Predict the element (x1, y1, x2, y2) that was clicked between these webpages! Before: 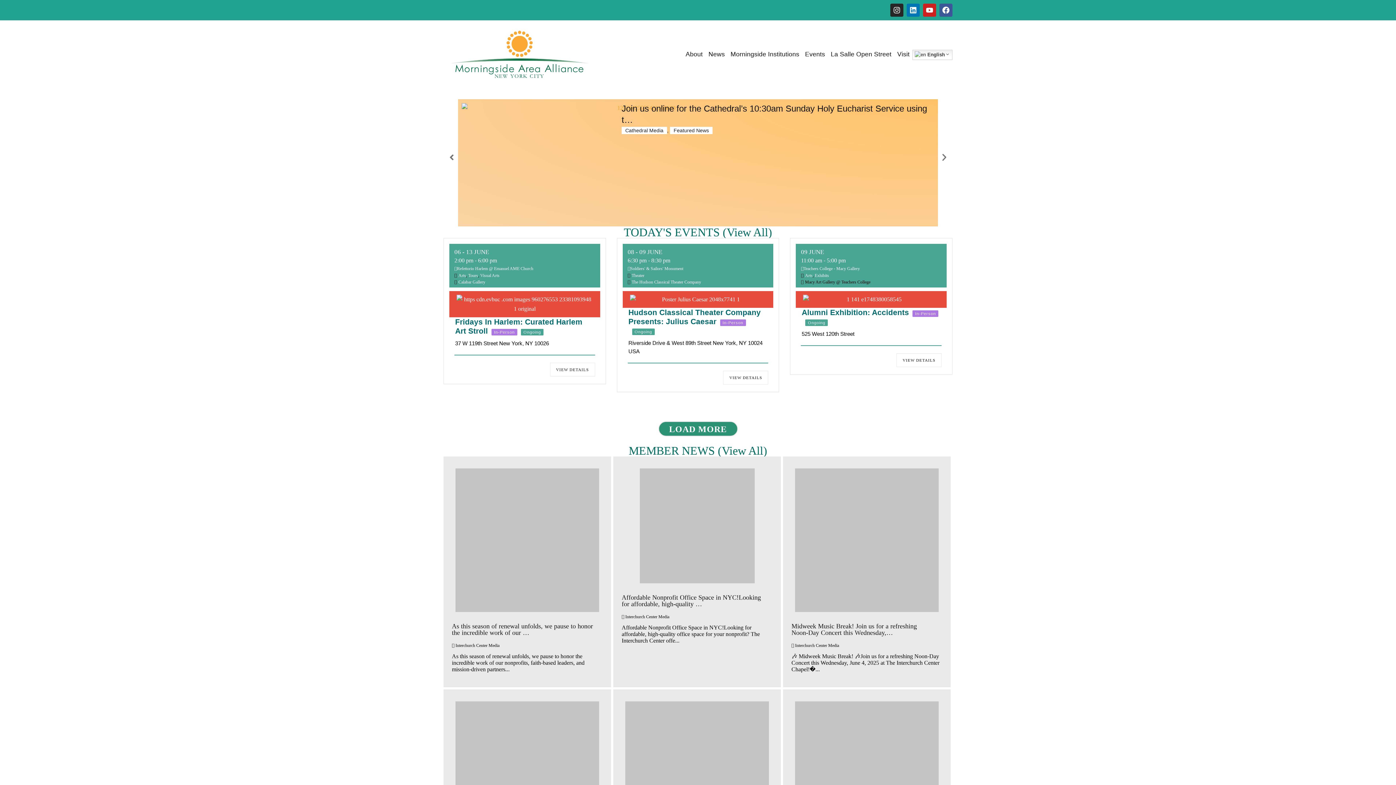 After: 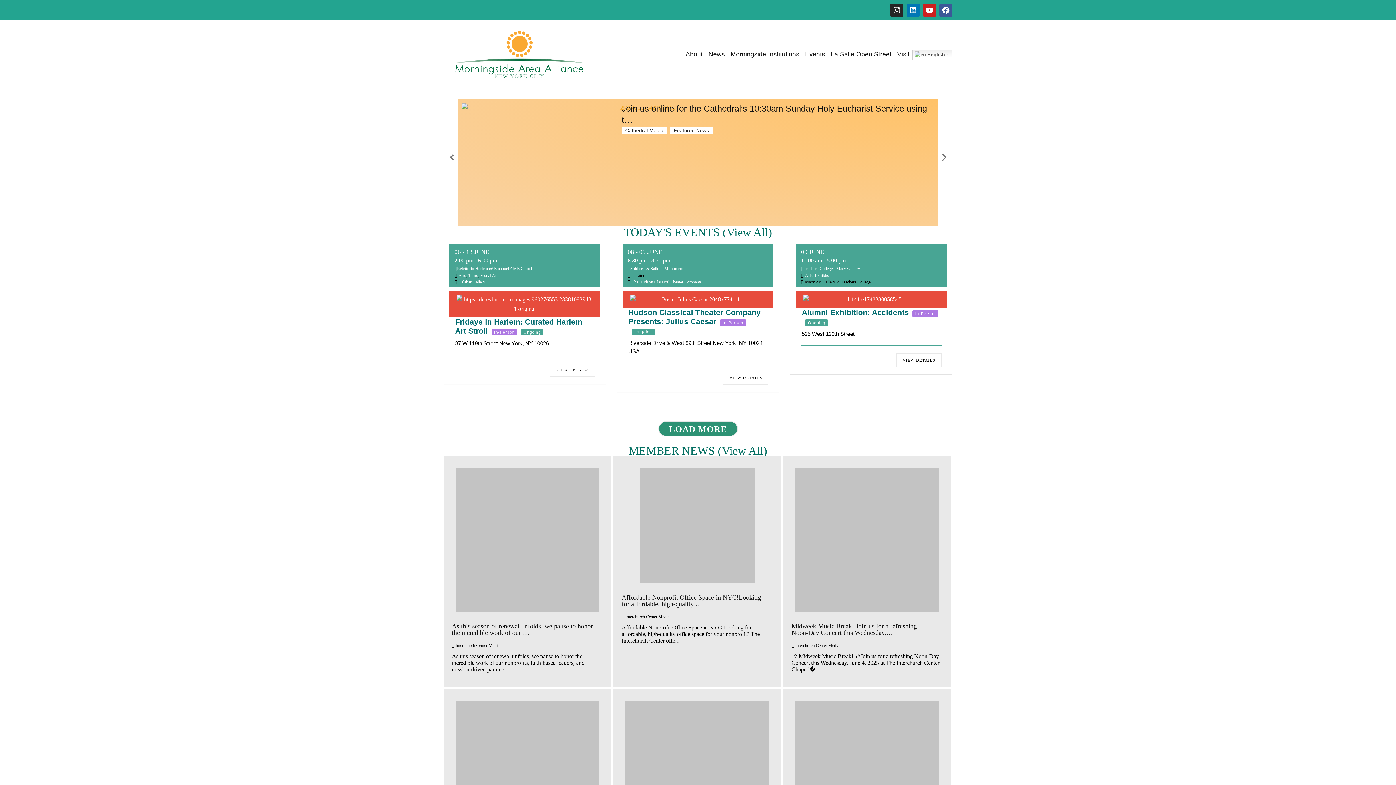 Action: bbox: (631, 272, 644, 278) label: Theater